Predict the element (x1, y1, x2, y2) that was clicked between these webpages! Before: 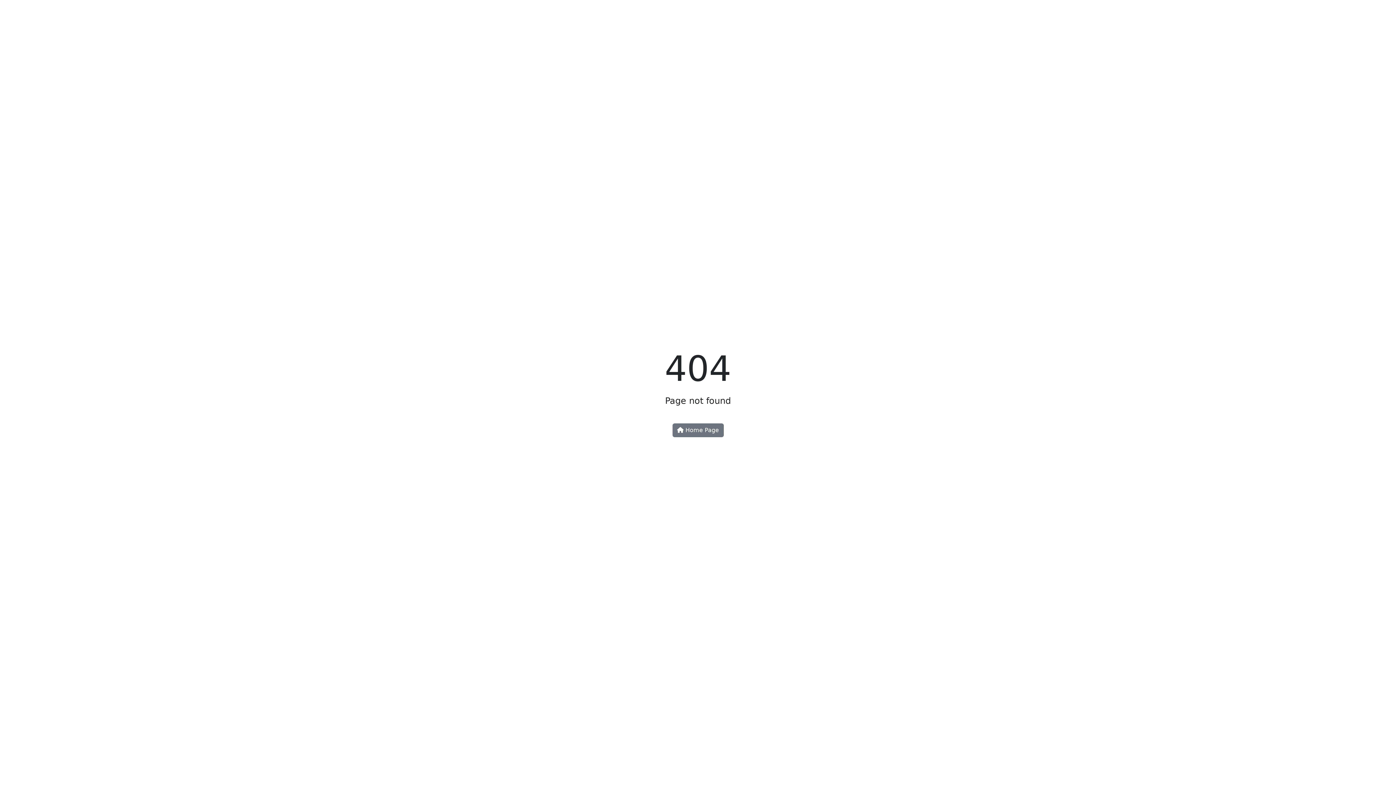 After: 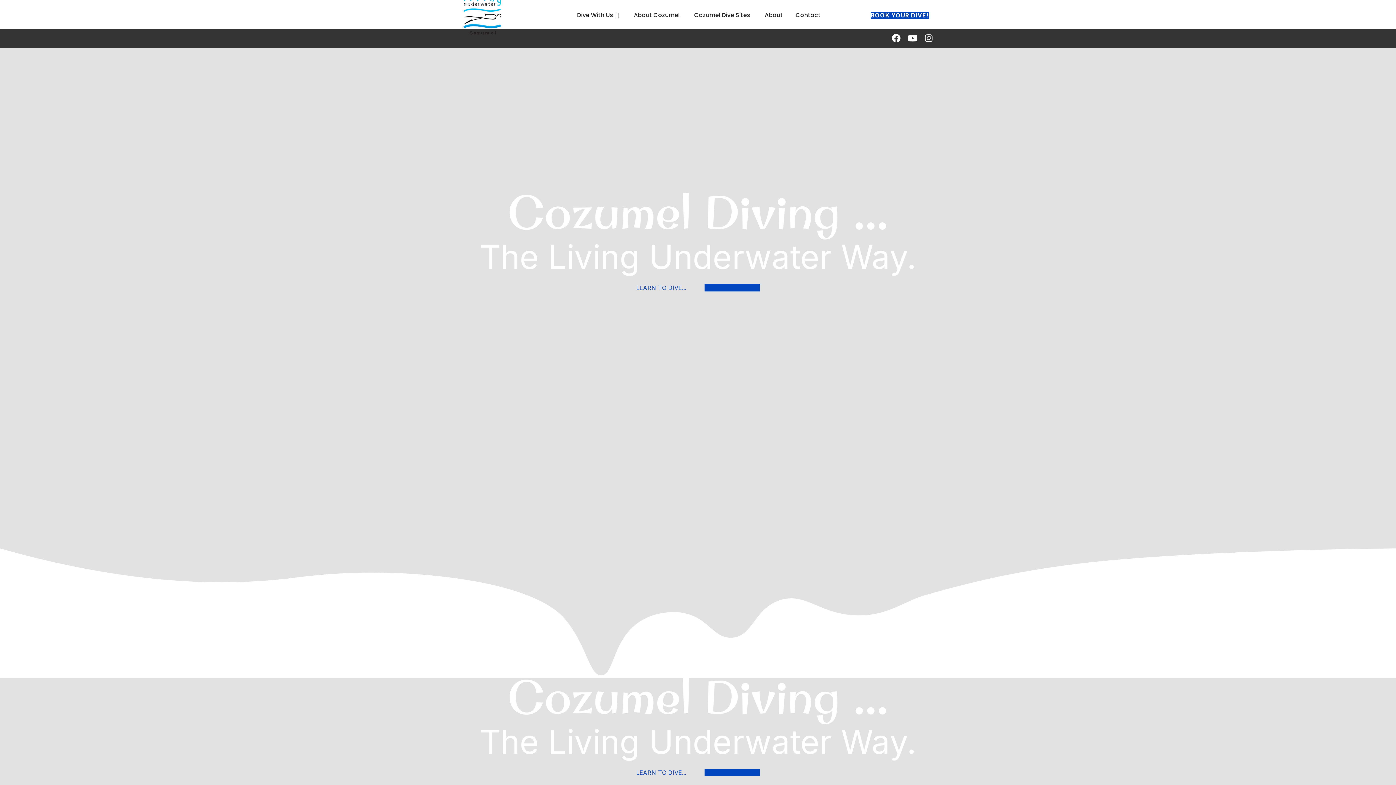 Action: bbox: (672, 423, 723, 437) label:  Home Page